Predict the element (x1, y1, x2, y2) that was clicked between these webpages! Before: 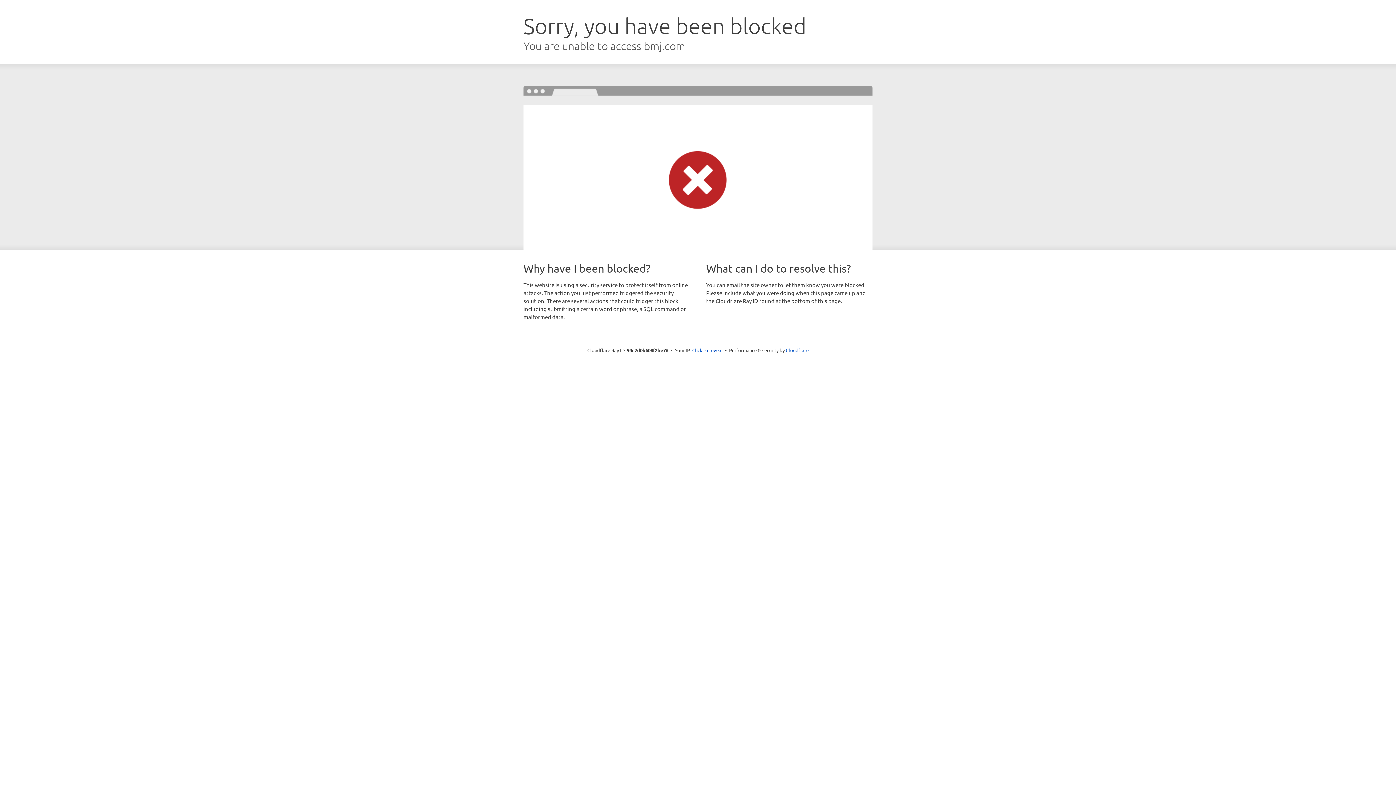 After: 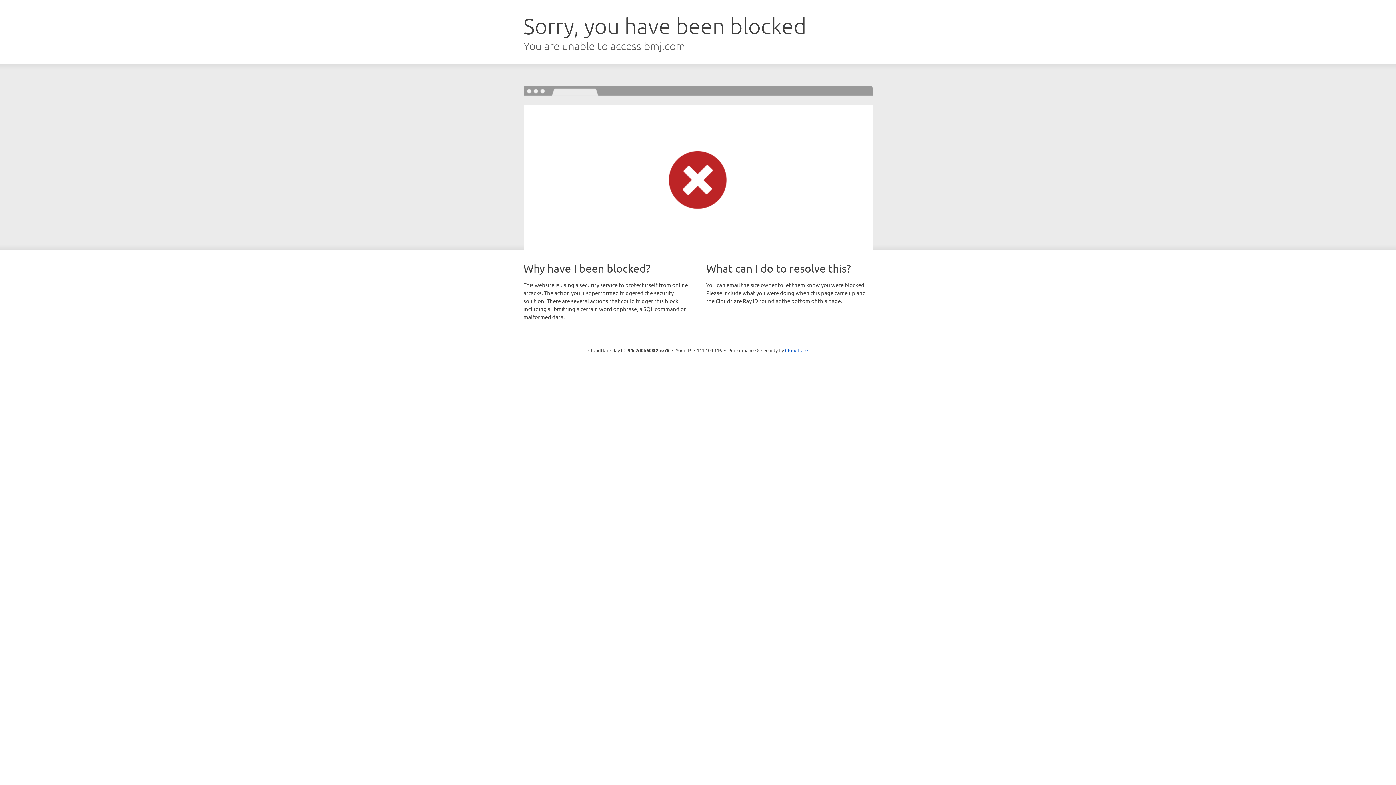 Action: label: Click to reveal bbox: (692, 346, 722, 353)